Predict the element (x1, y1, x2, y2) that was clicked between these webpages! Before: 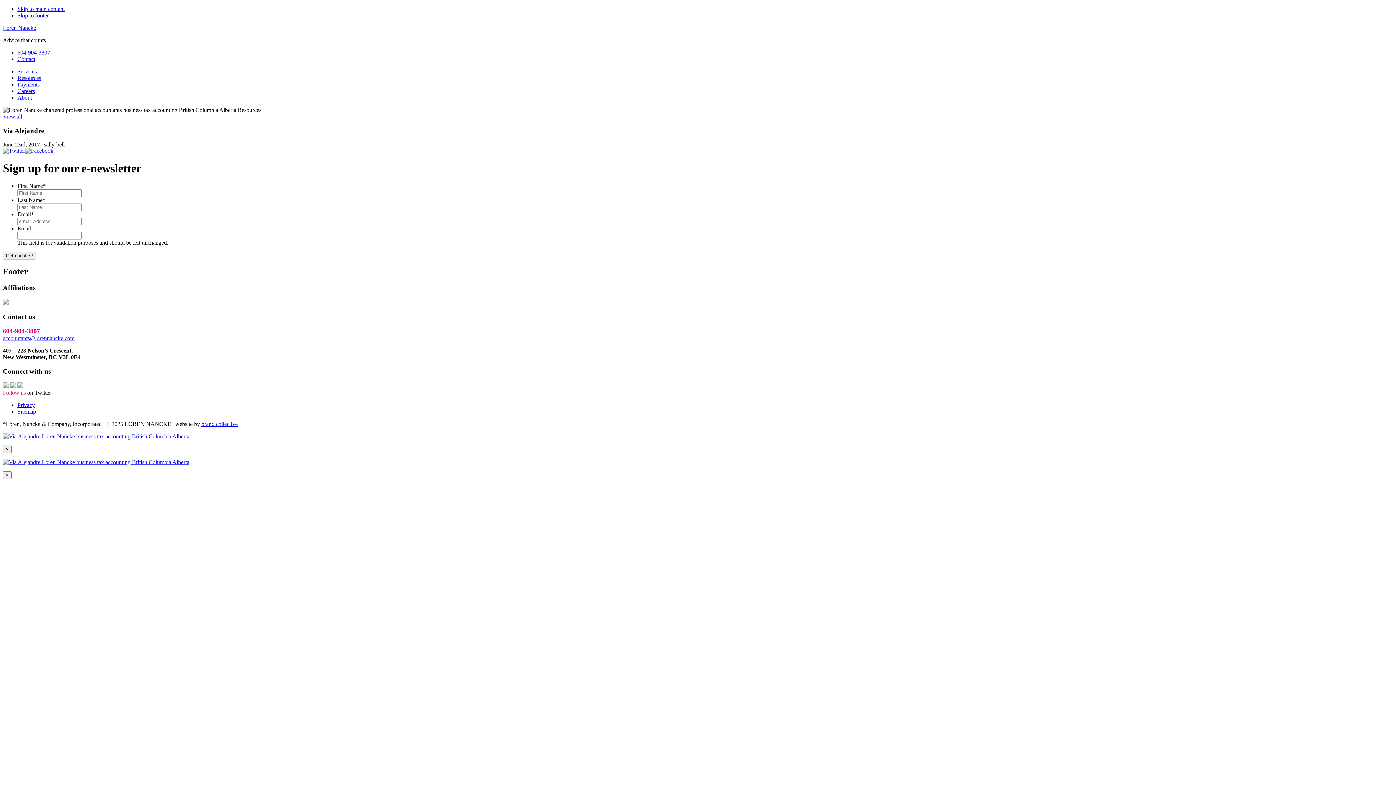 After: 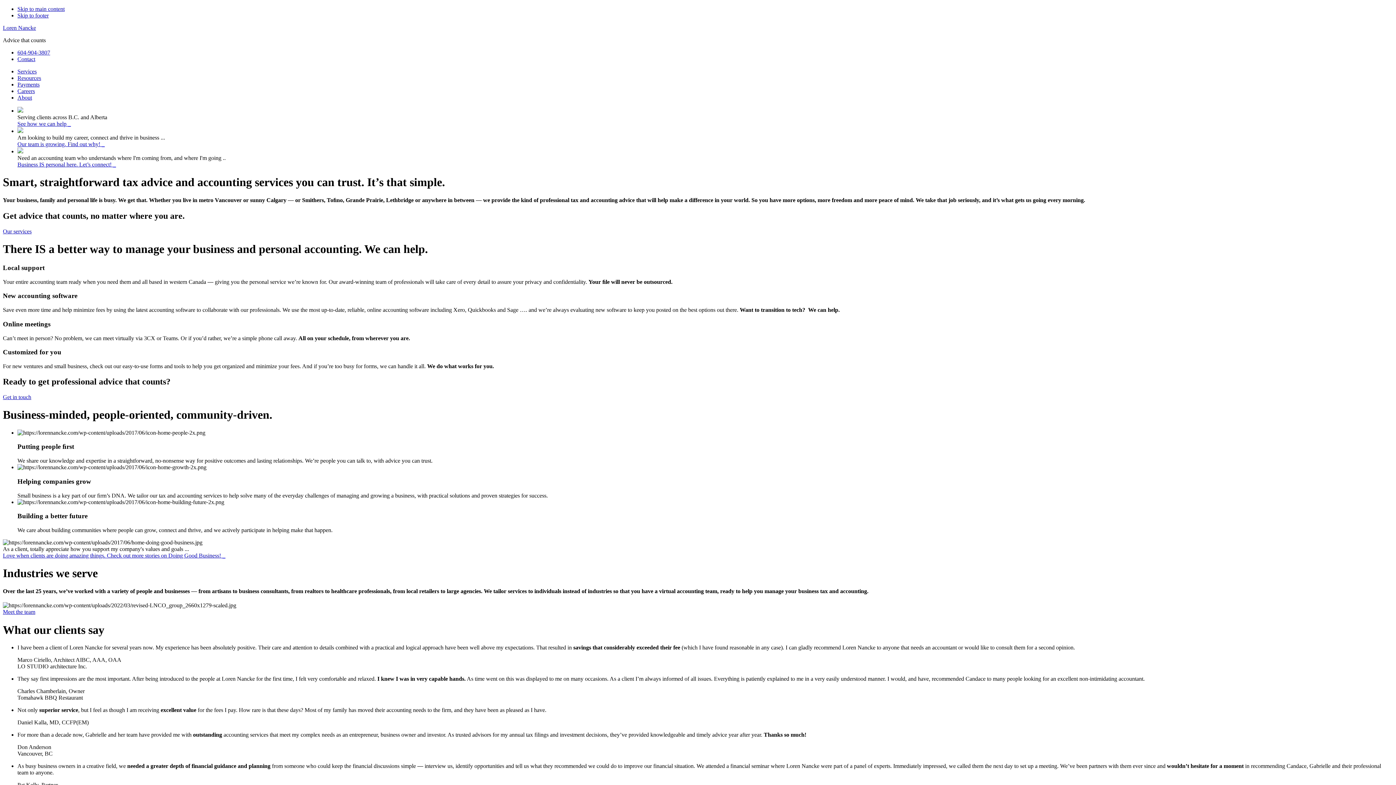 Action: bbox: (2, 24, 36, 30) label: Loren Nancke